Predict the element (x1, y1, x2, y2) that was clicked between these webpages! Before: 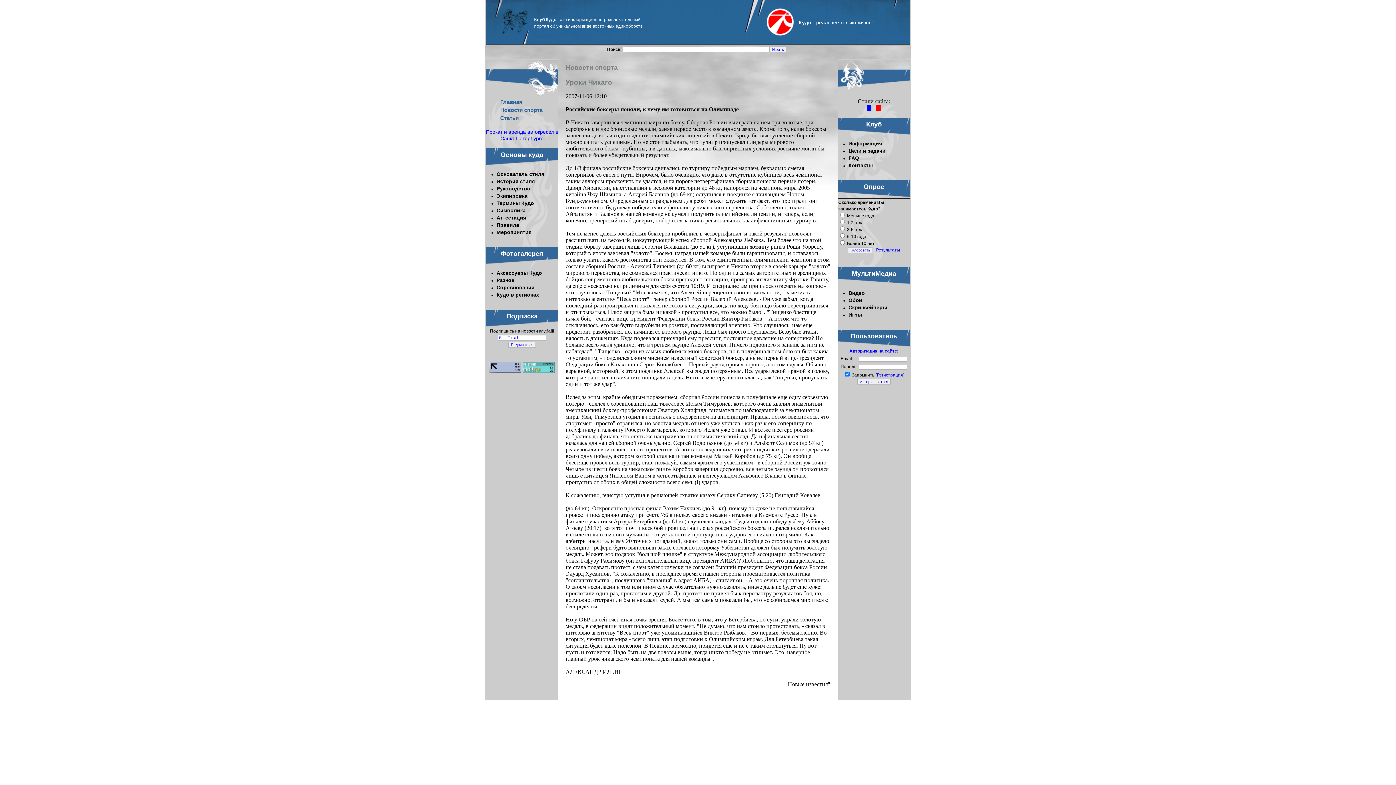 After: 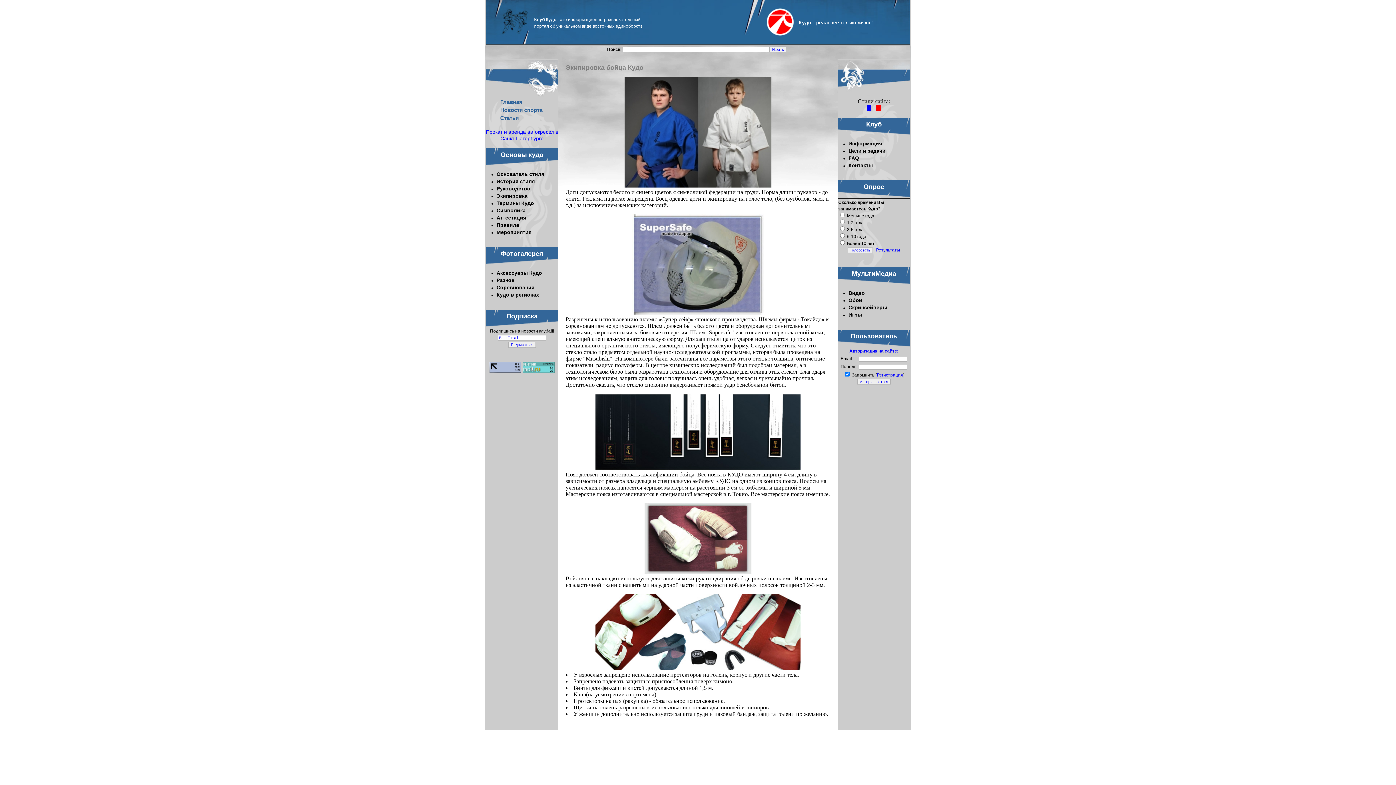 Action: label: Экипировка bbox: (496, 193, 527, 198)